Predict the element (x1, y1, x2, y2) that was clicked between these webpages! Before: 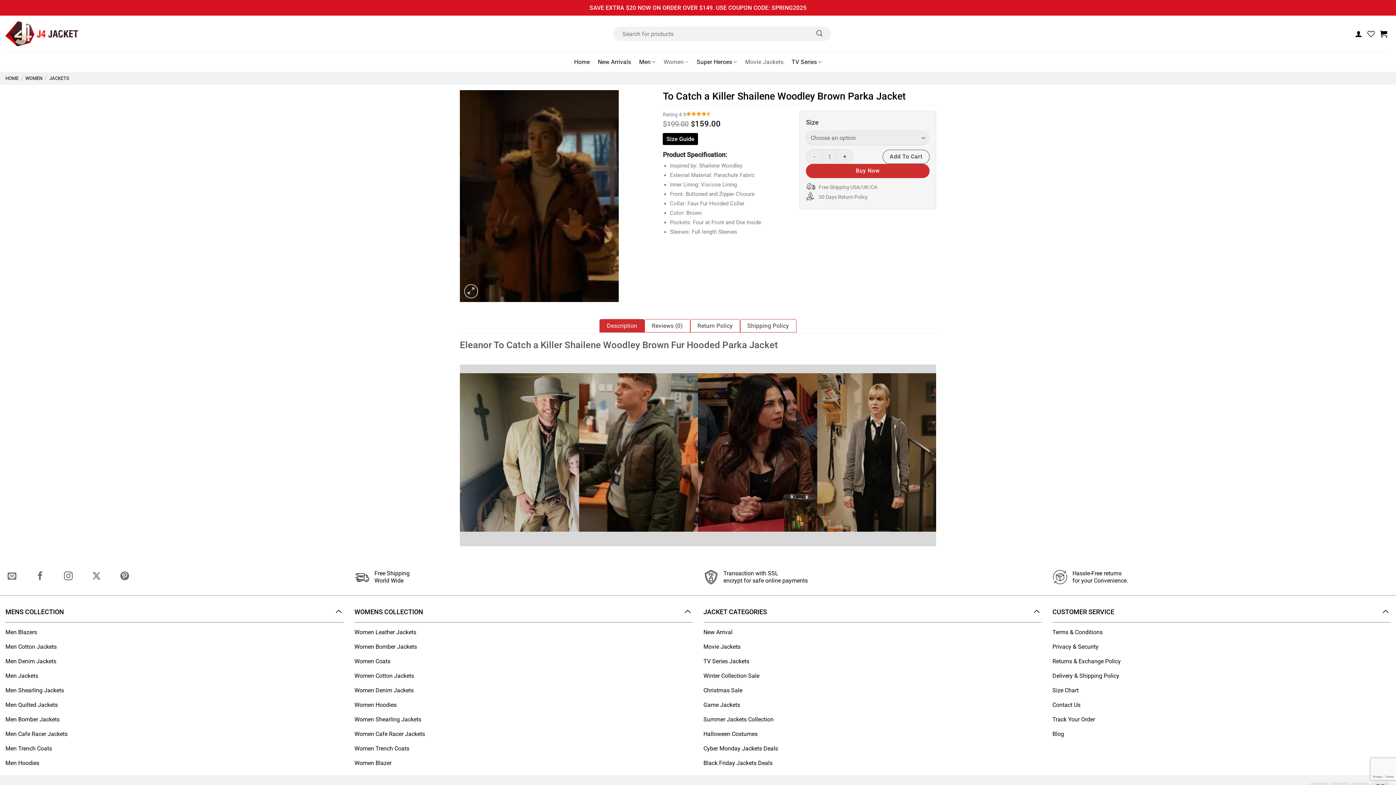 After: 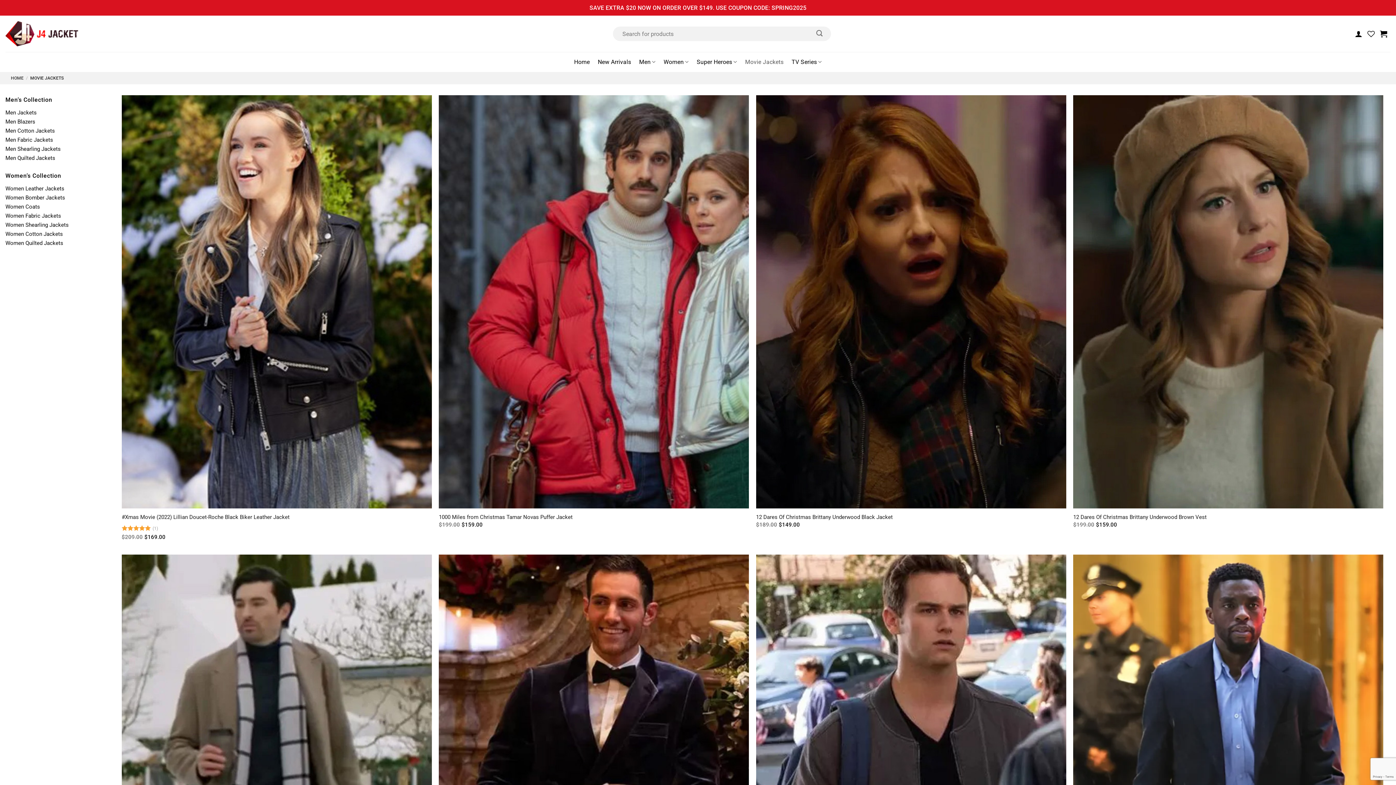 Action: bbox: (745, 54, 783, 69) label: Movie Jackets